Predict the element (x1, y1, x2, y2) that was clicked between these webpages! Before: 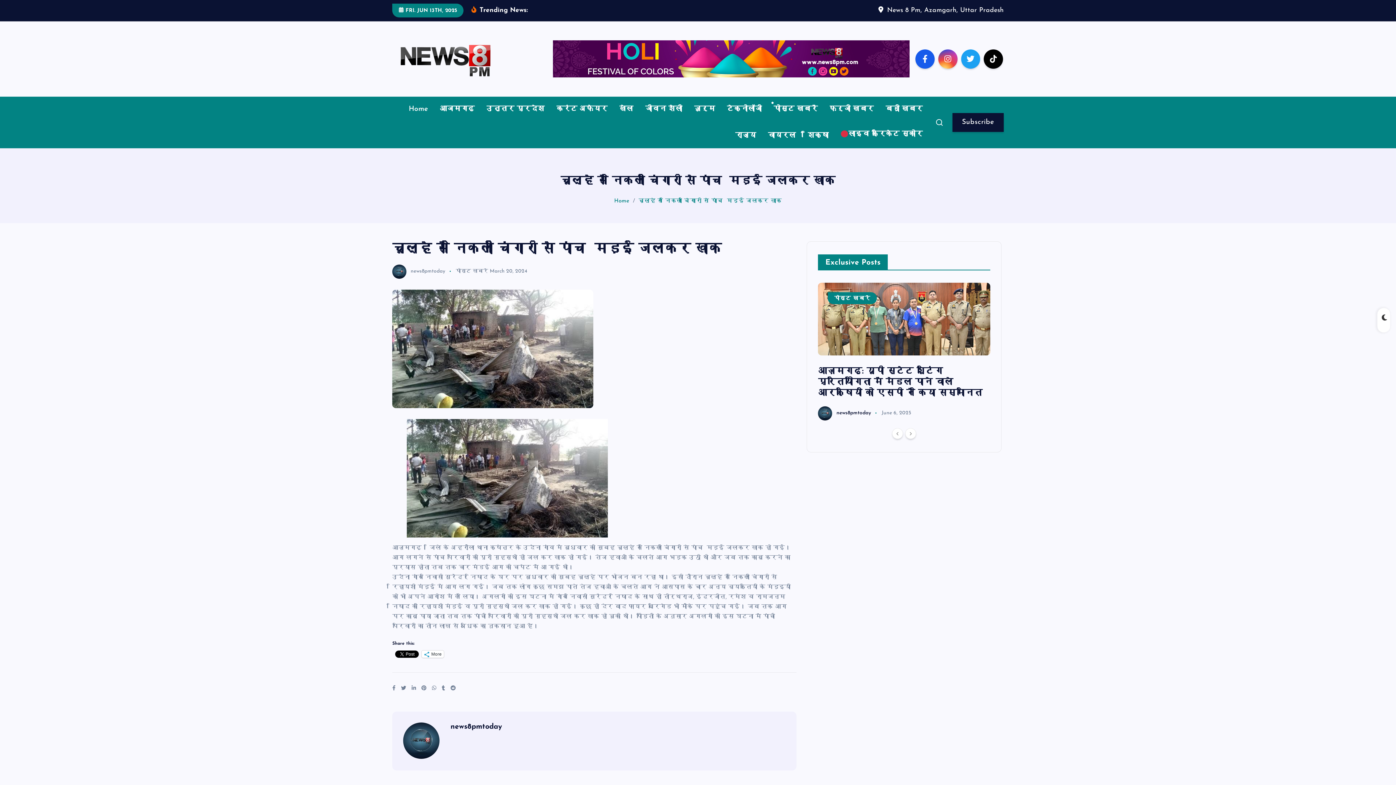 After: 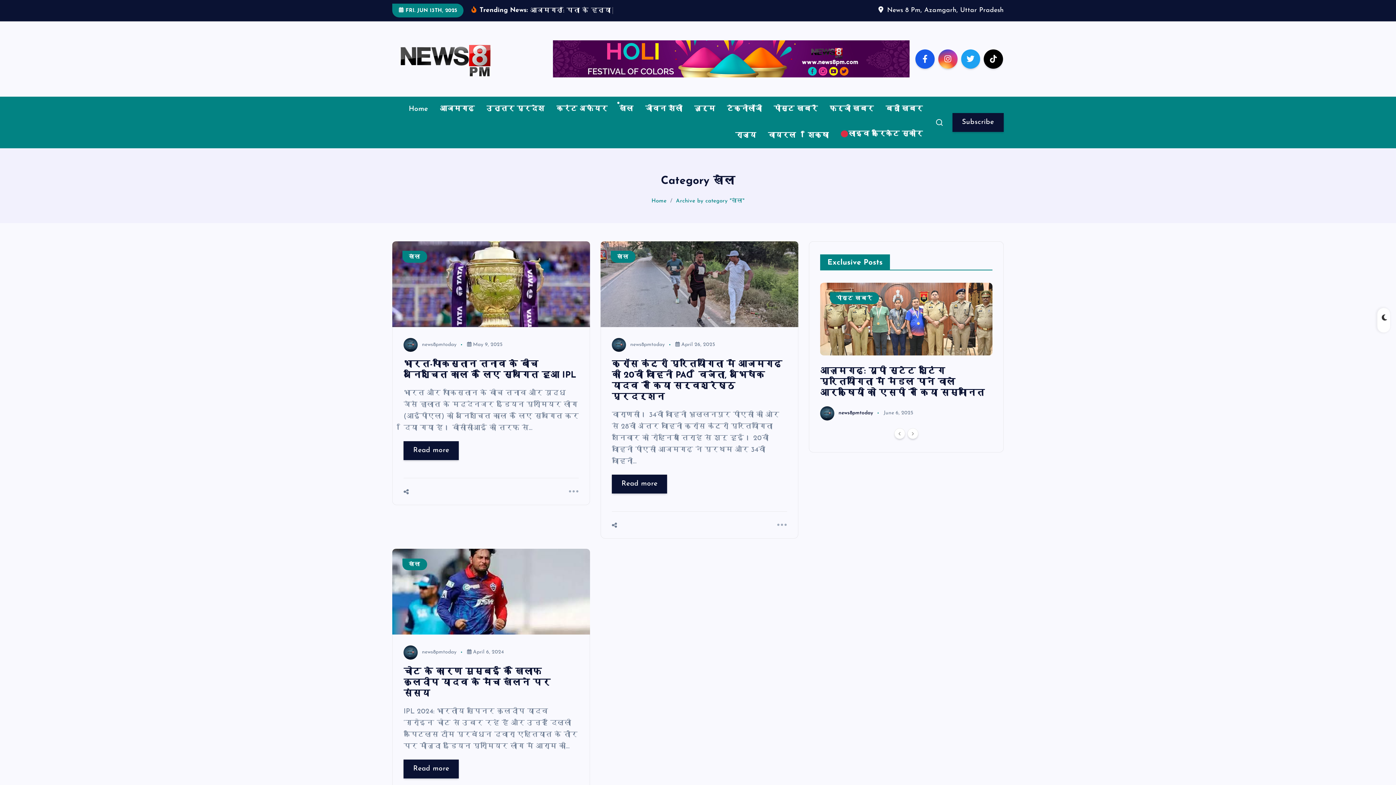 Action: label: खेल bbox: (614, 118, 638, 143)